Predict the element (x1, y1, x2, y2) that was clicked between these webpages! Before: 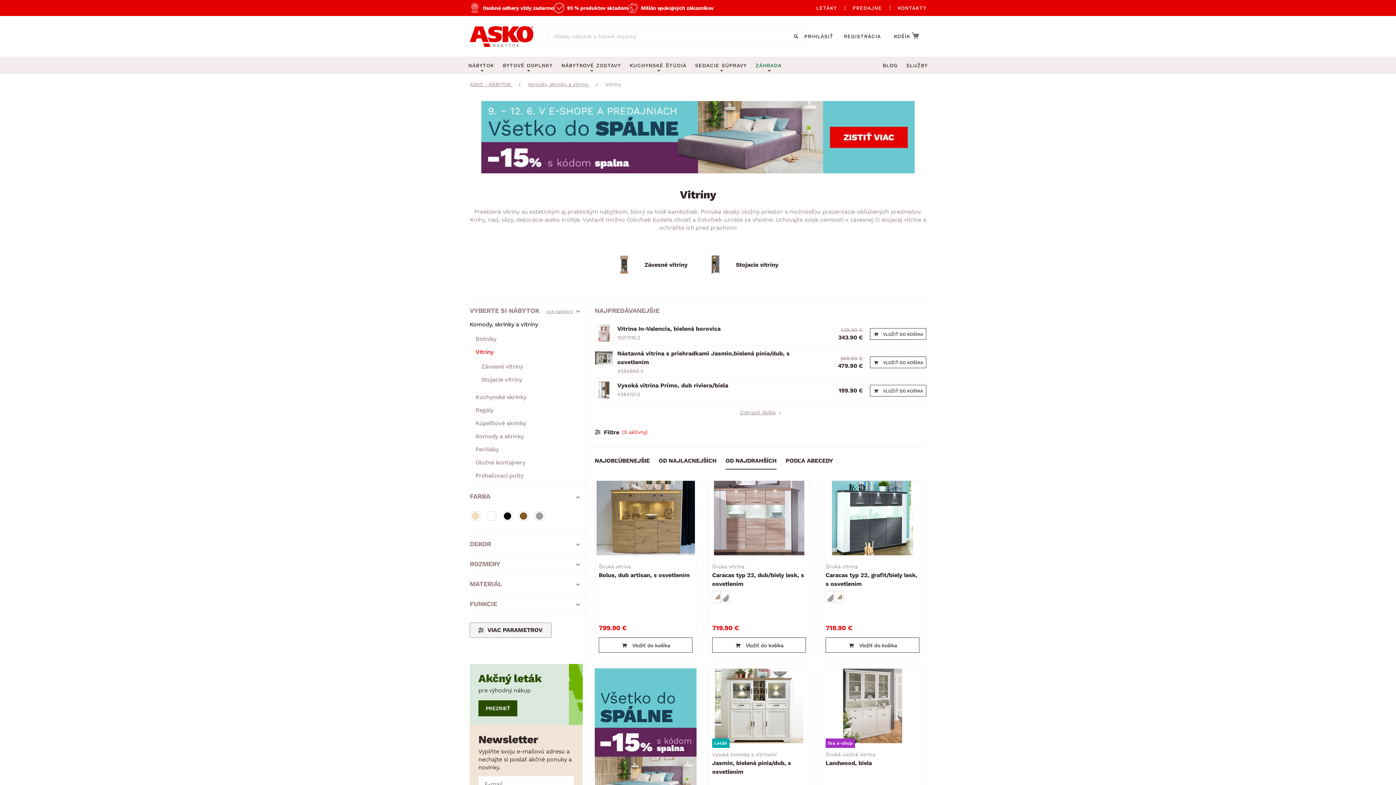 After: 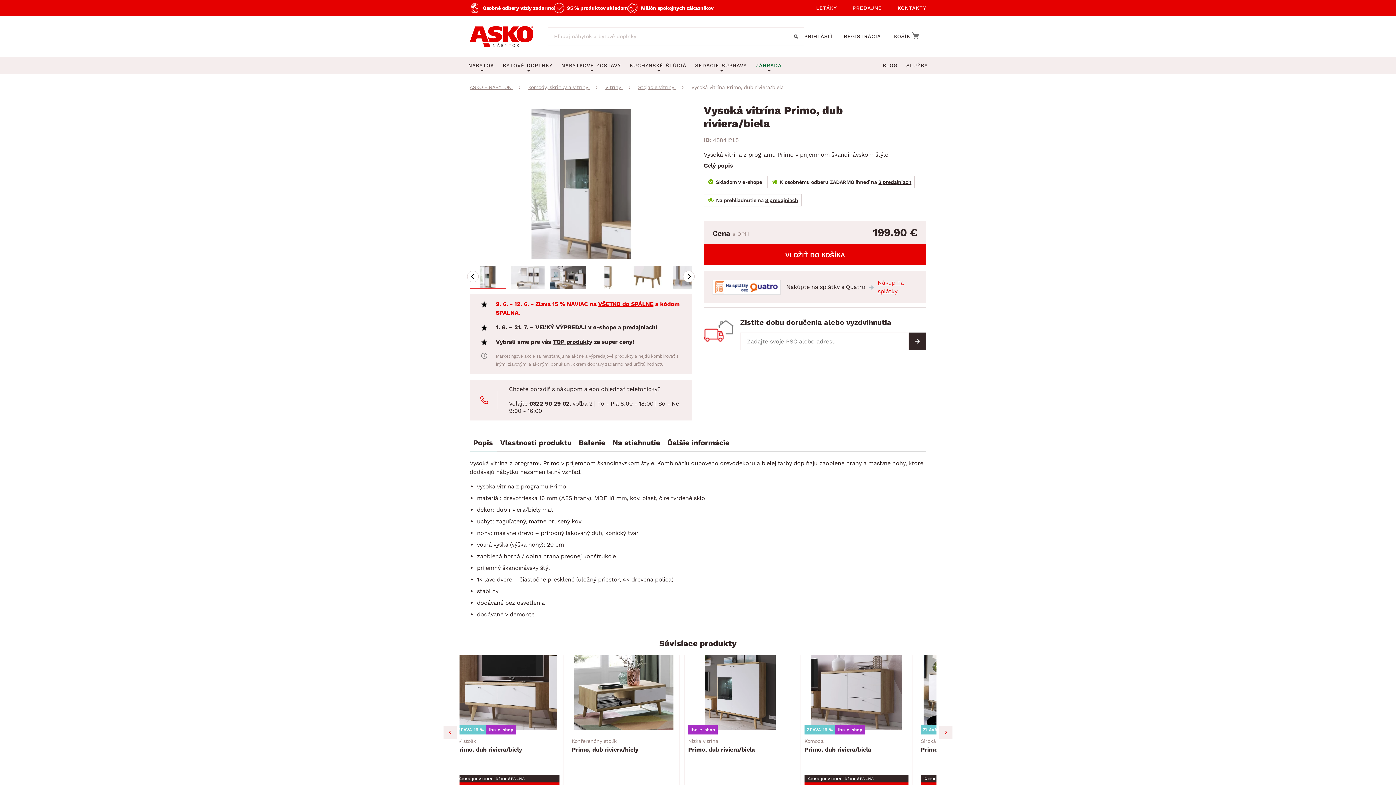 Action: bbox: (617, 382, 728, 389) label: Vysoká vitrína Primo, dub riviera/biela